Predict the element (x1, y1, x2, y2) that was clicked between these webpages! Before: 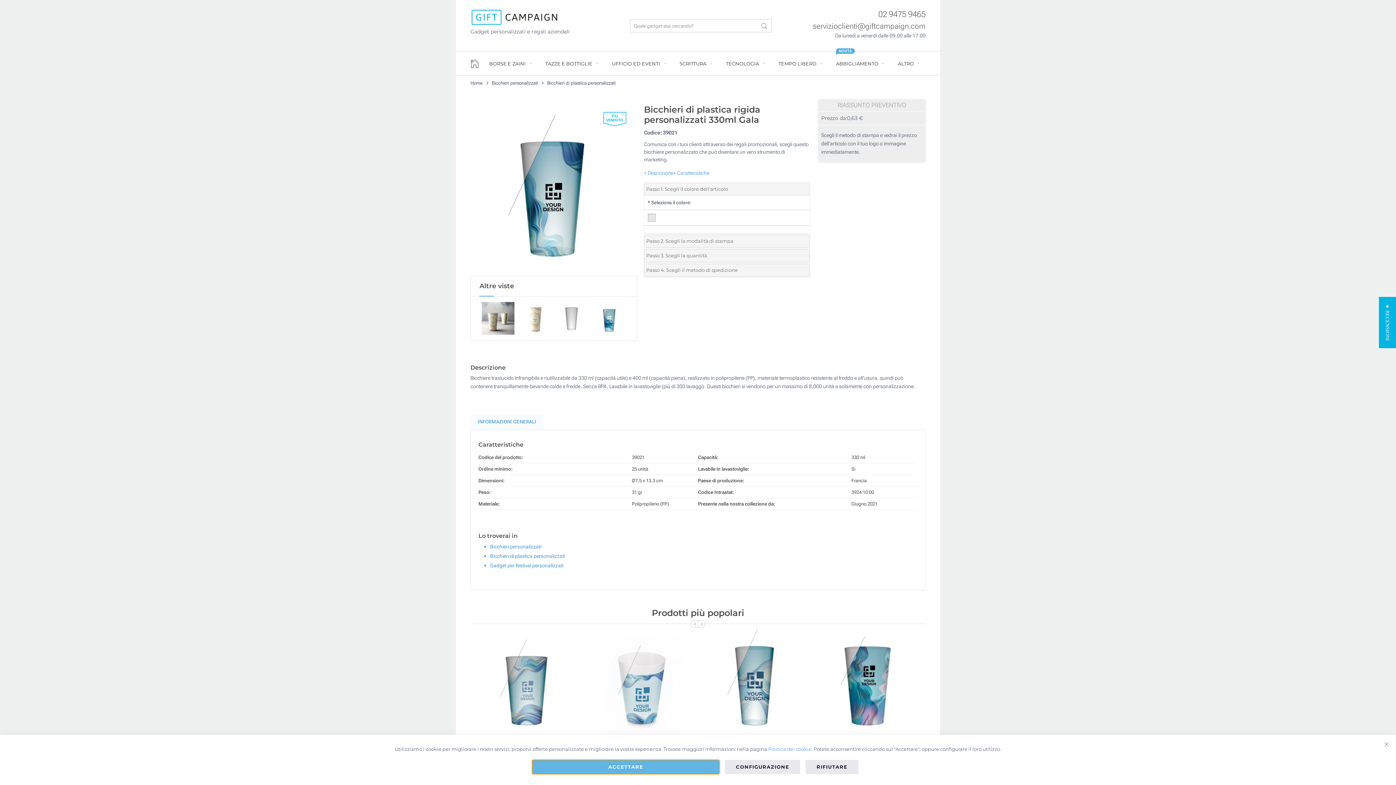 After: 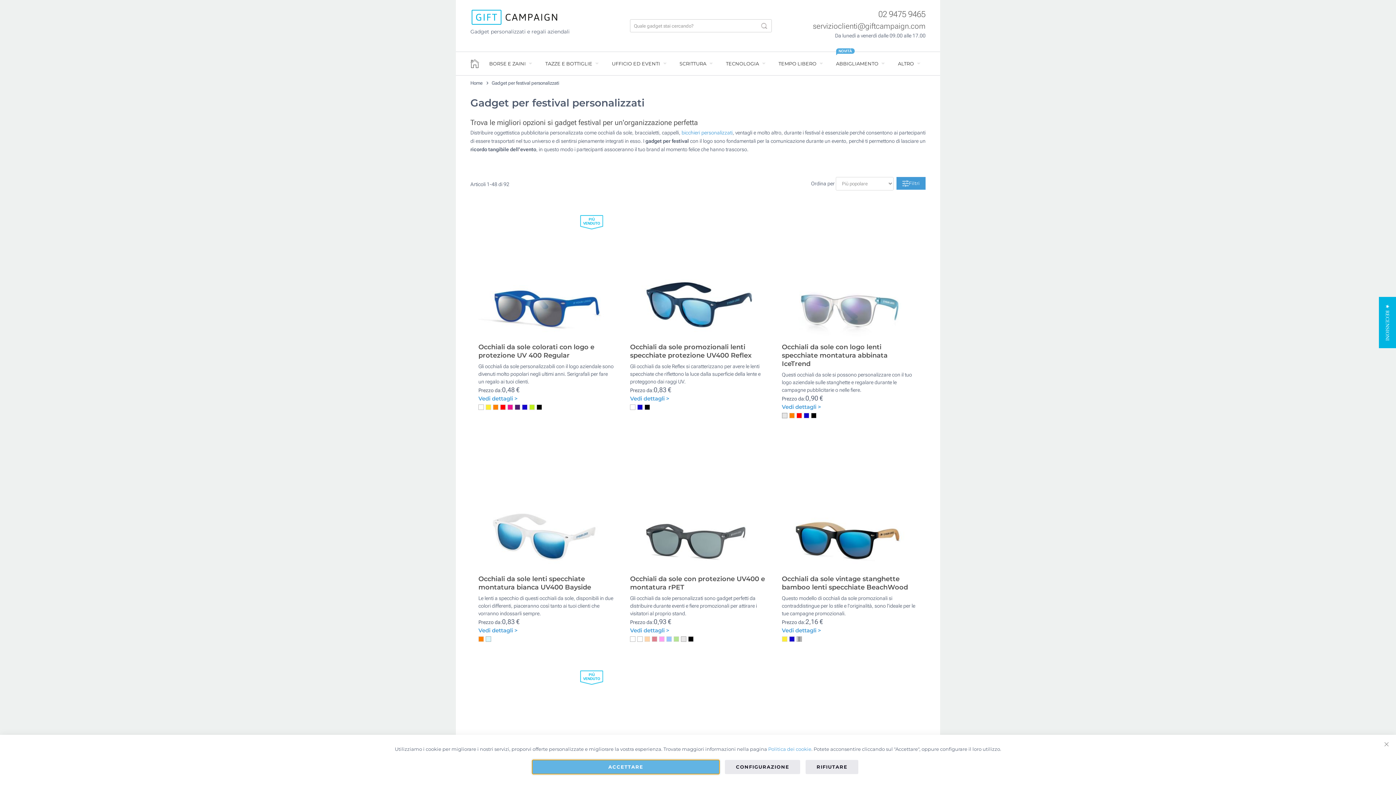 Action: bbox: (490, 562, 563, 568) label: Gadget per festival personalizzati